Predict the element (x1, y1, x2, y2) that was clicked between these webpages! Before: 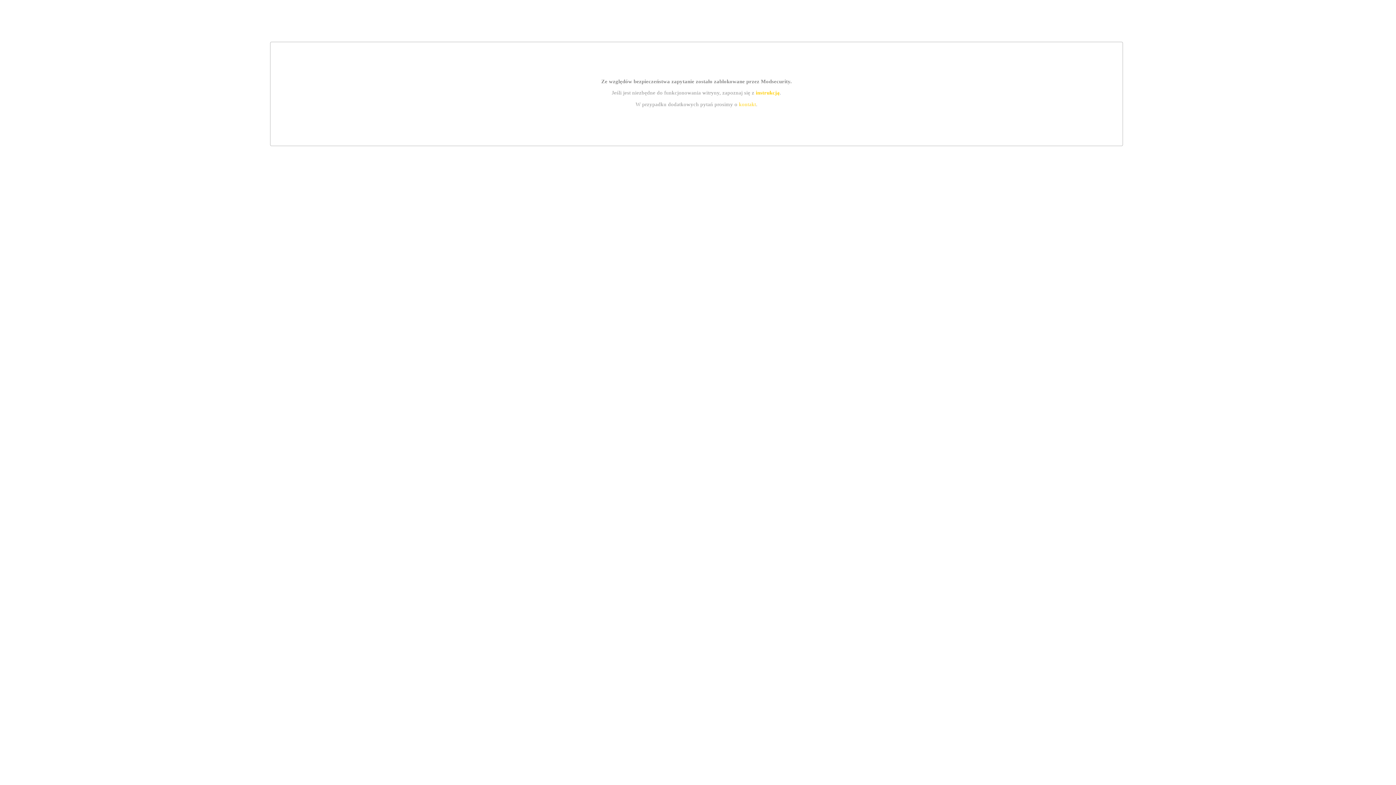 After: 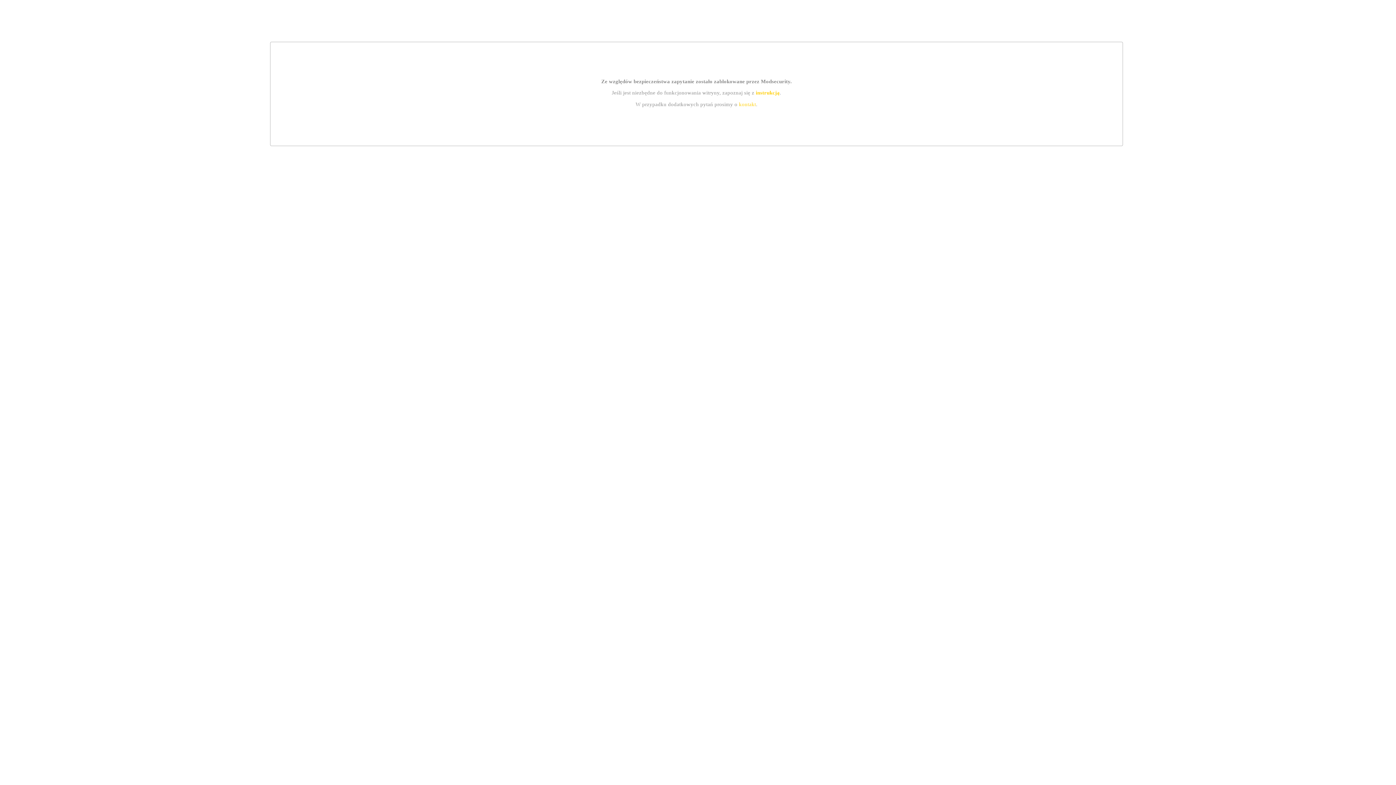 Action: bbox: (755, 89, 779, 95) label: instrukcją